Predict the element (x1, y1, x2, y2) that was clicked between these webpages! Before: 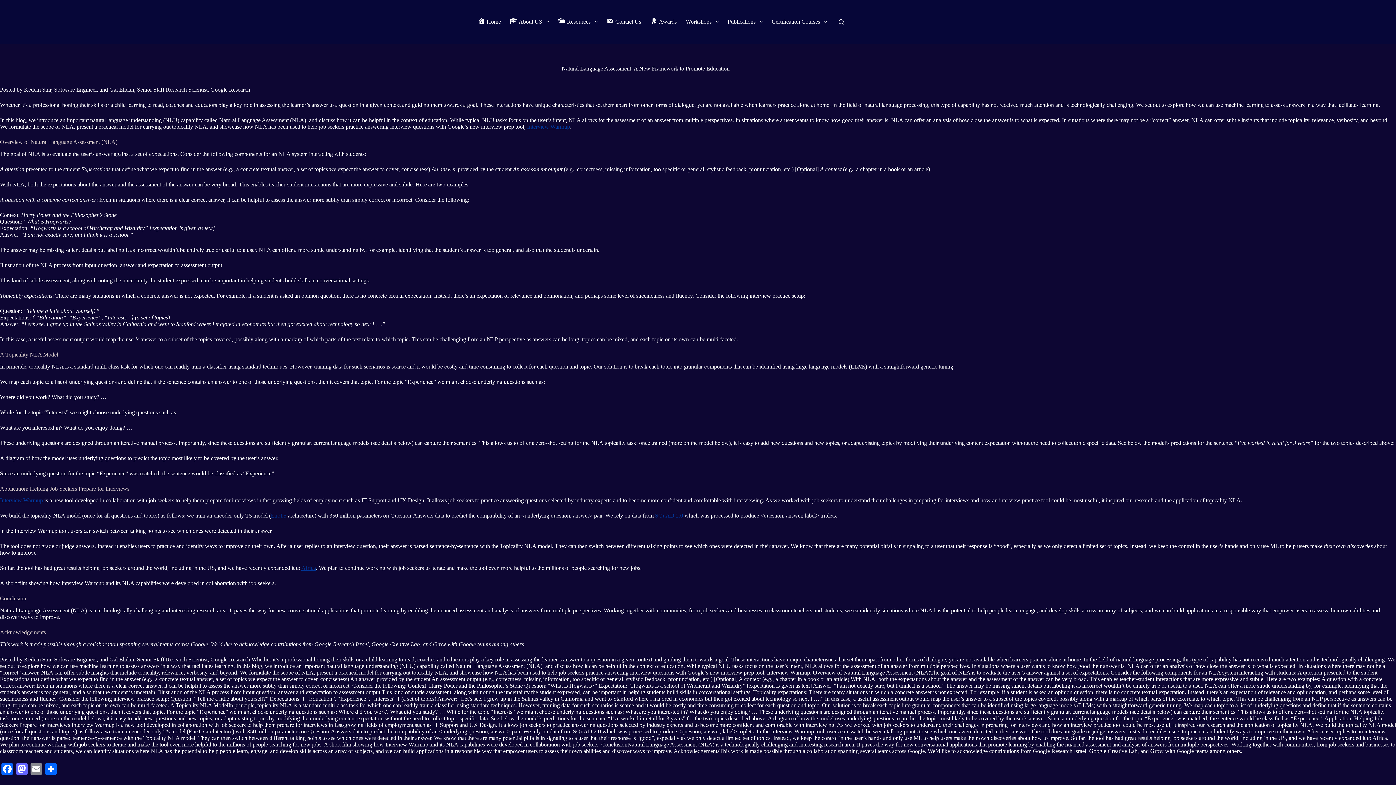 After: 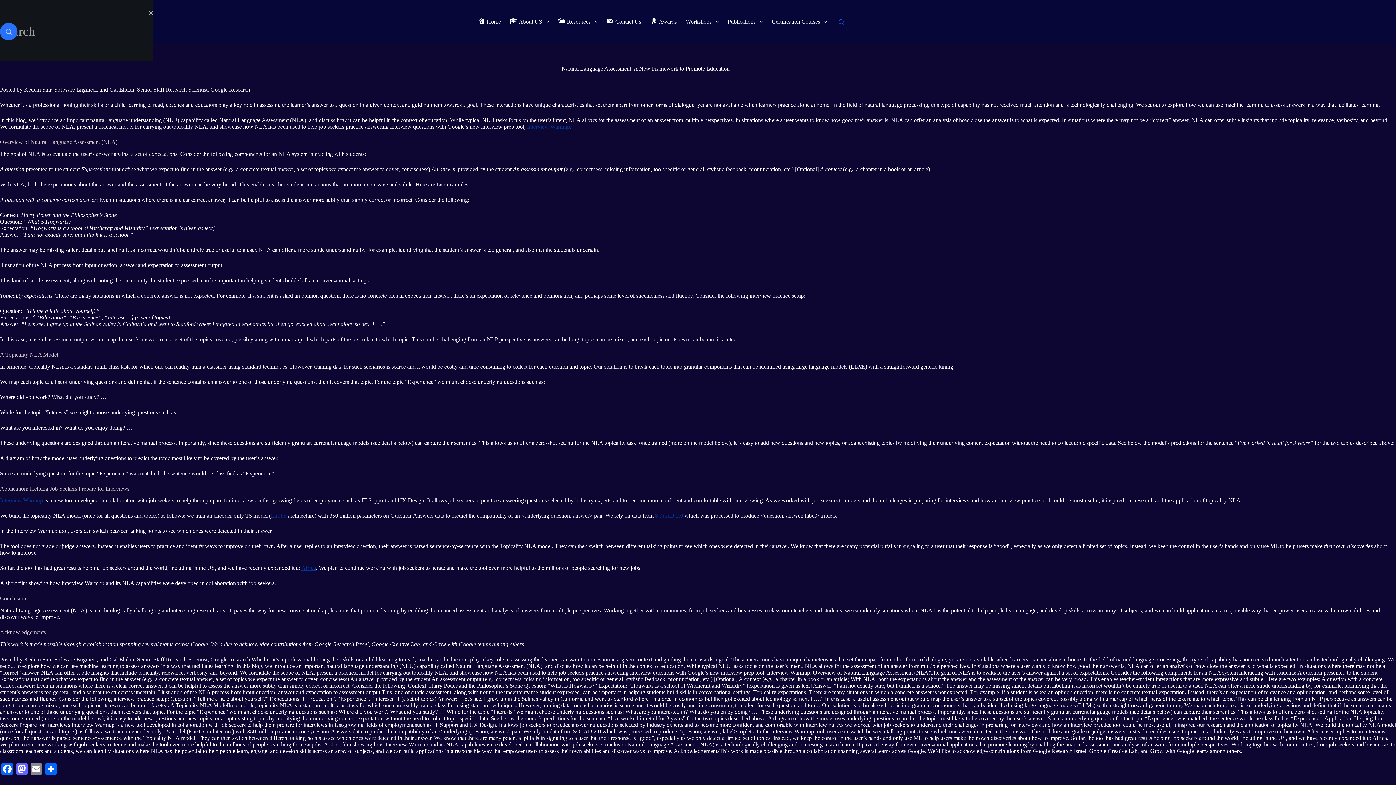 Action: label: Search bbox: (839, 19, 844, 24)